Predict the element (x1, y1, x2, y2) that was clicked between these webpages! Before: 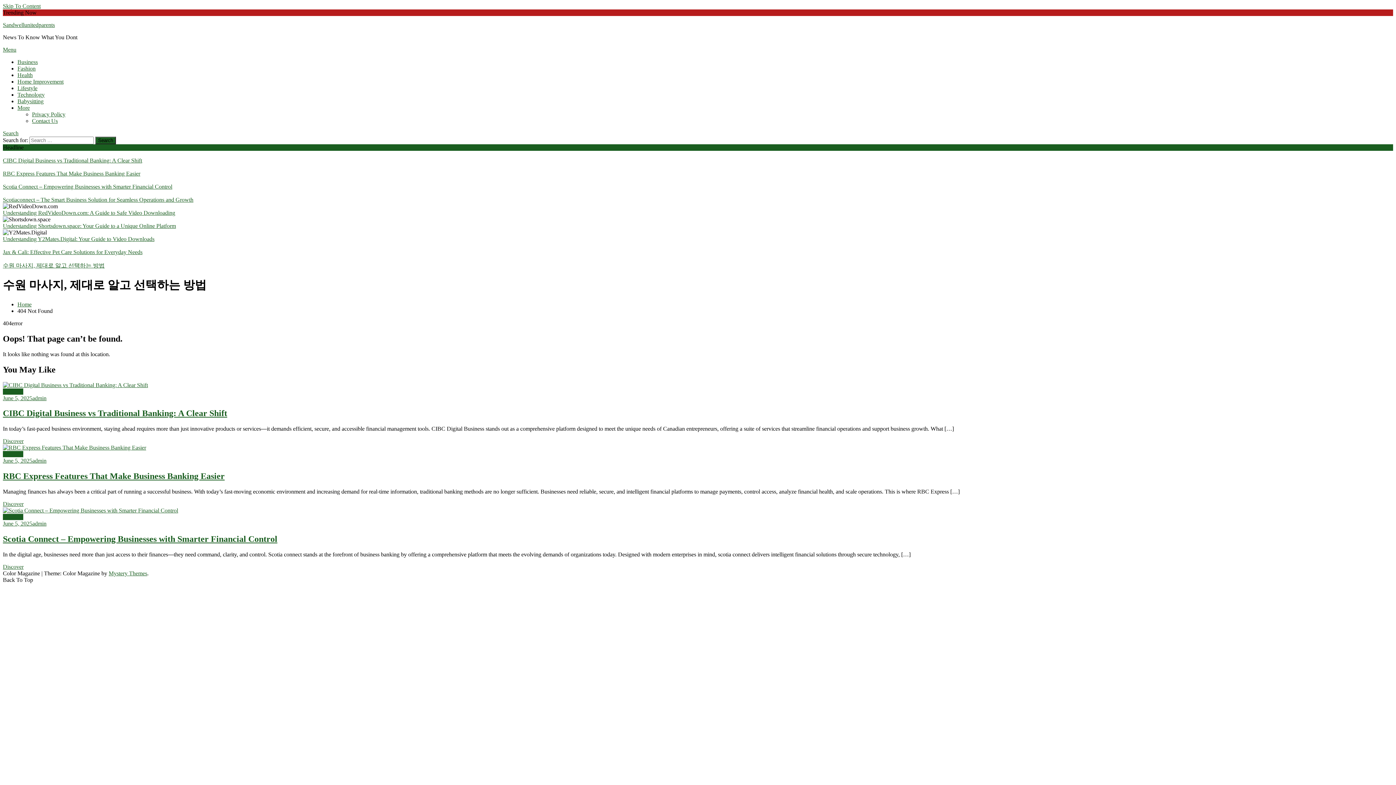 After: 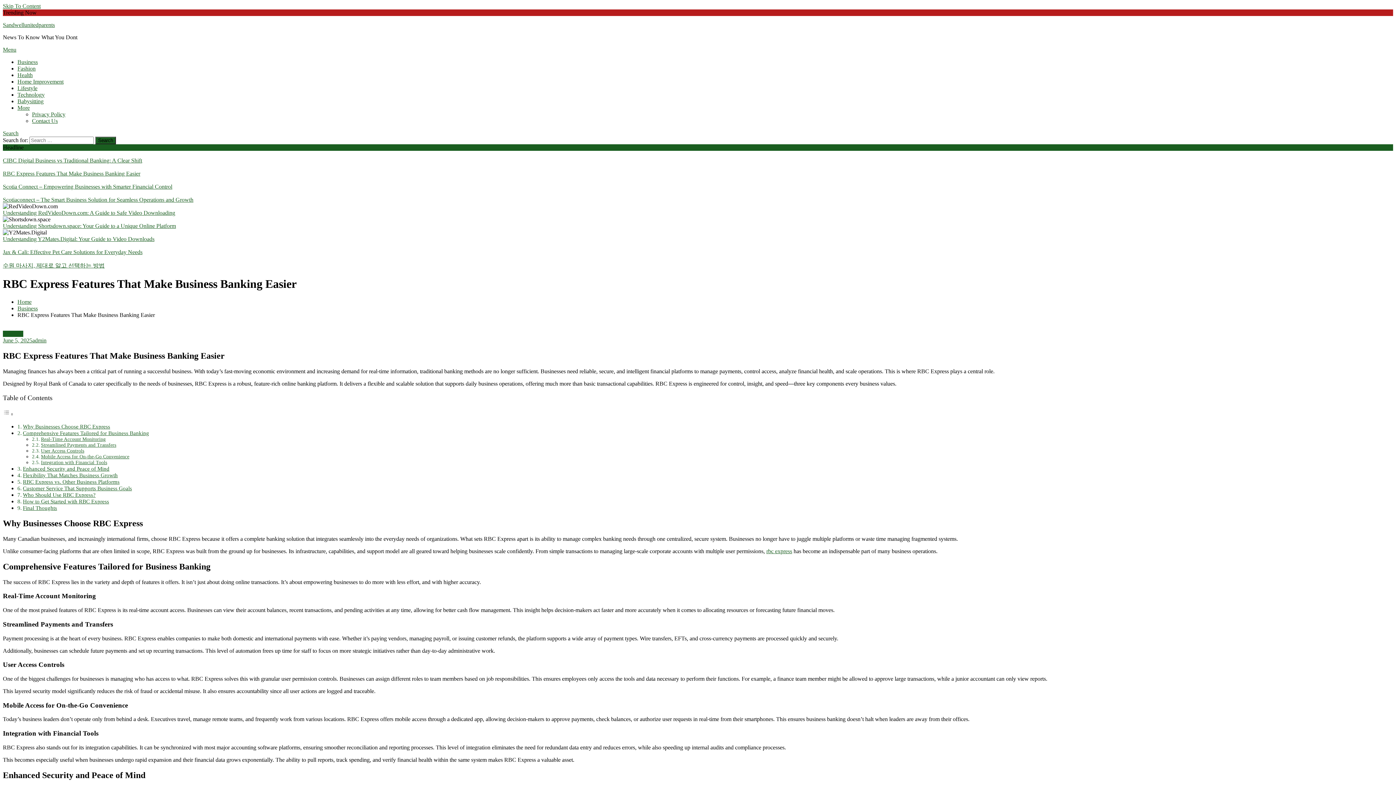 Action: label: June 5, 2025 bbox: (2, 457, 32, 464)